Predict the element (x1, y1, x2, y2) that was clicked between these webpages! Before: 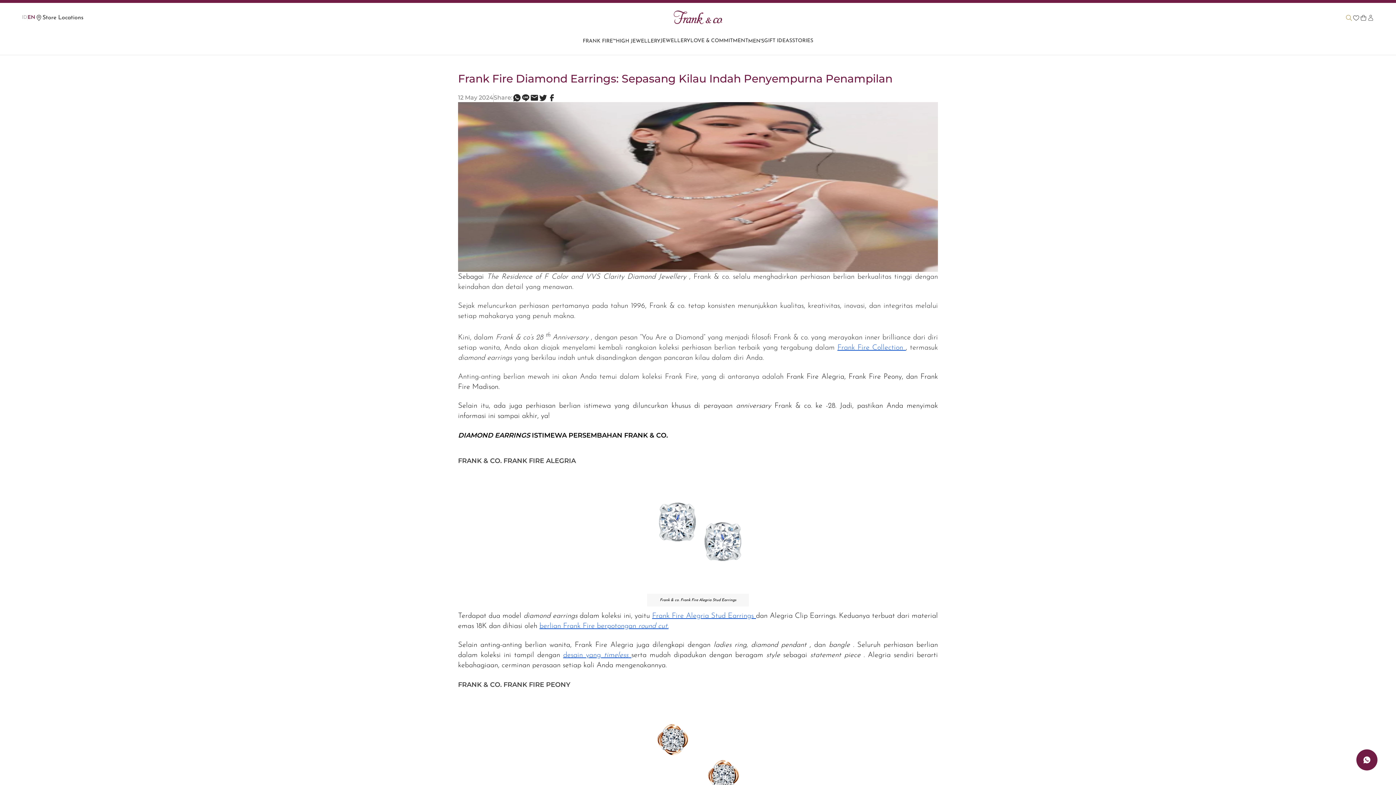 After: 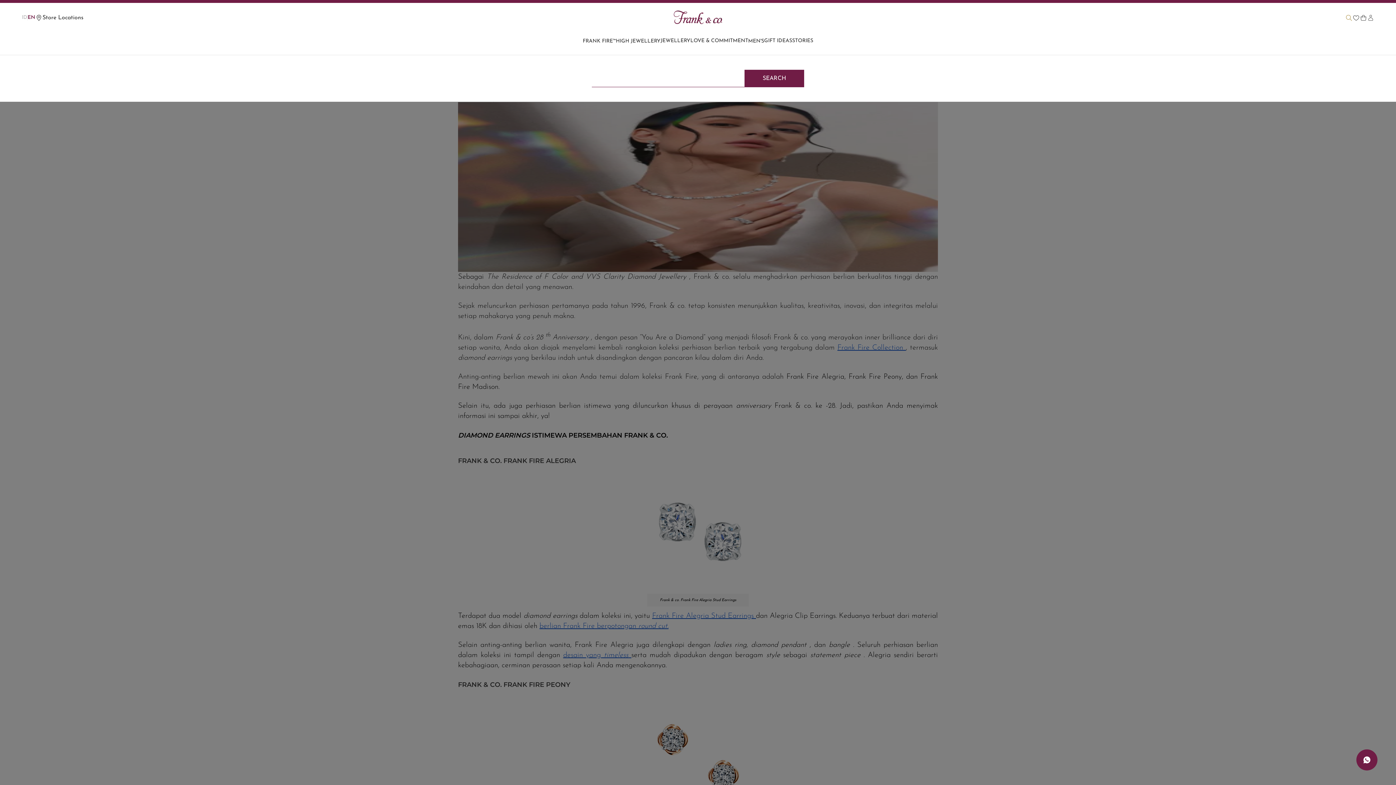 Action: bbox: (1345, 14, 1352, 21)